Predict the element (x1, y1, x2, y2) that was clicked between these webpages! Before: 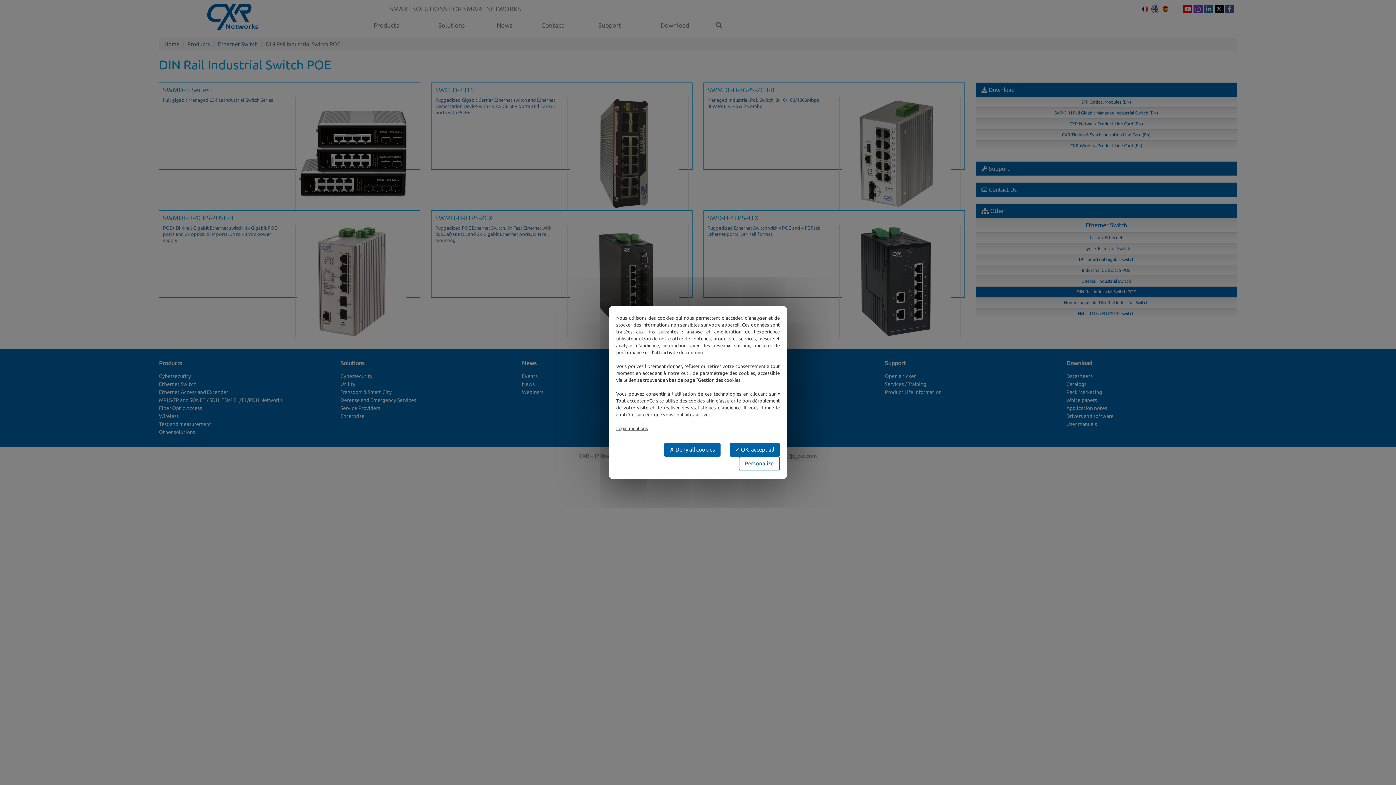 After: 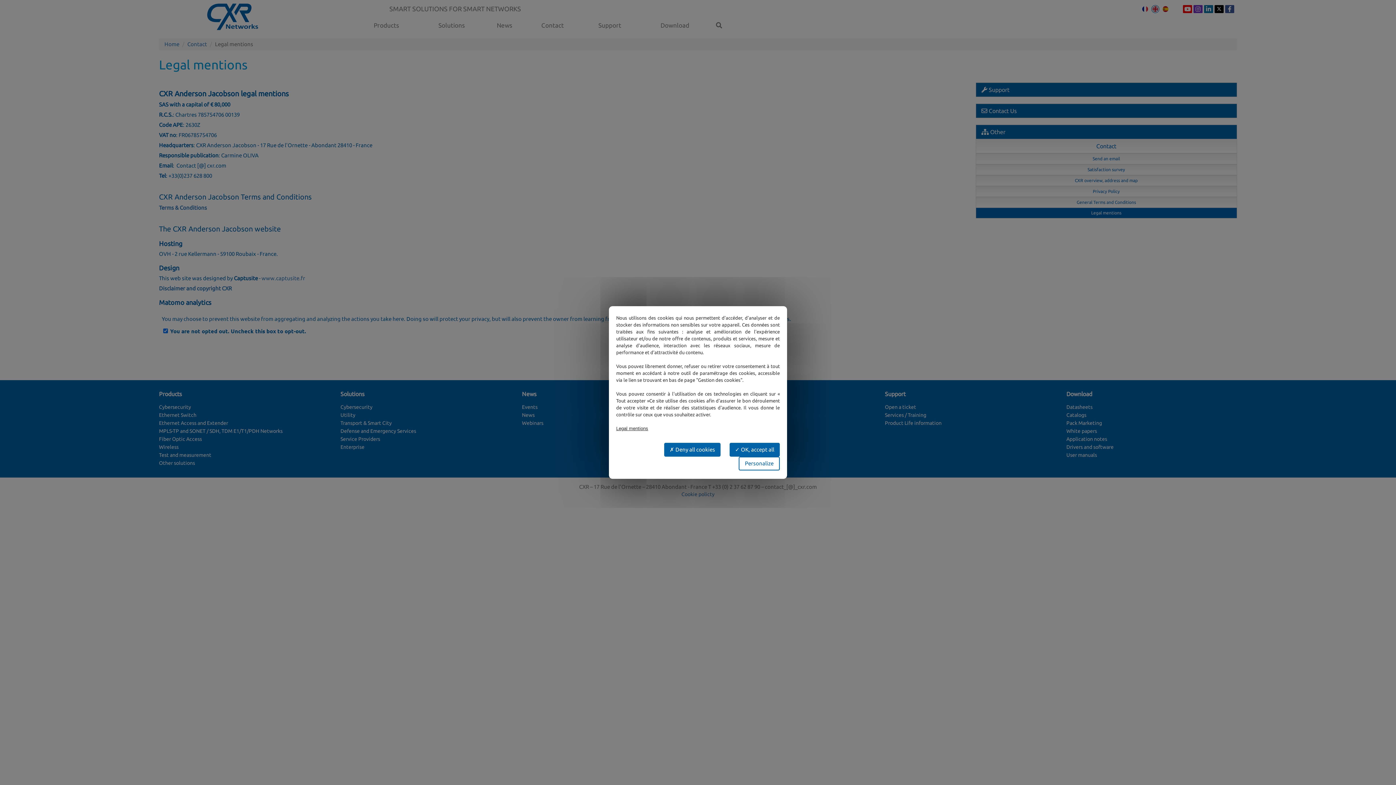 Action: bbox: (616, 426, 648, 431) label: Legal mentions